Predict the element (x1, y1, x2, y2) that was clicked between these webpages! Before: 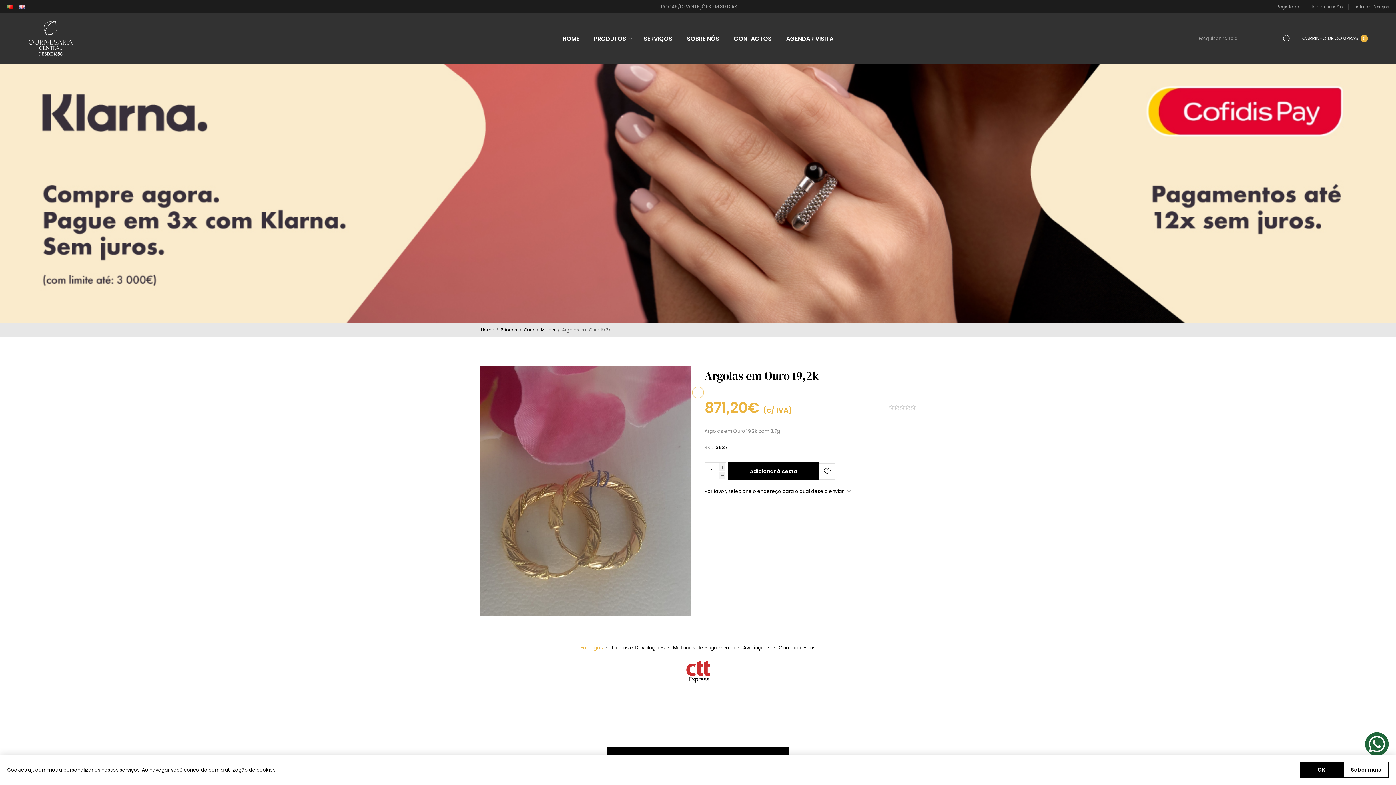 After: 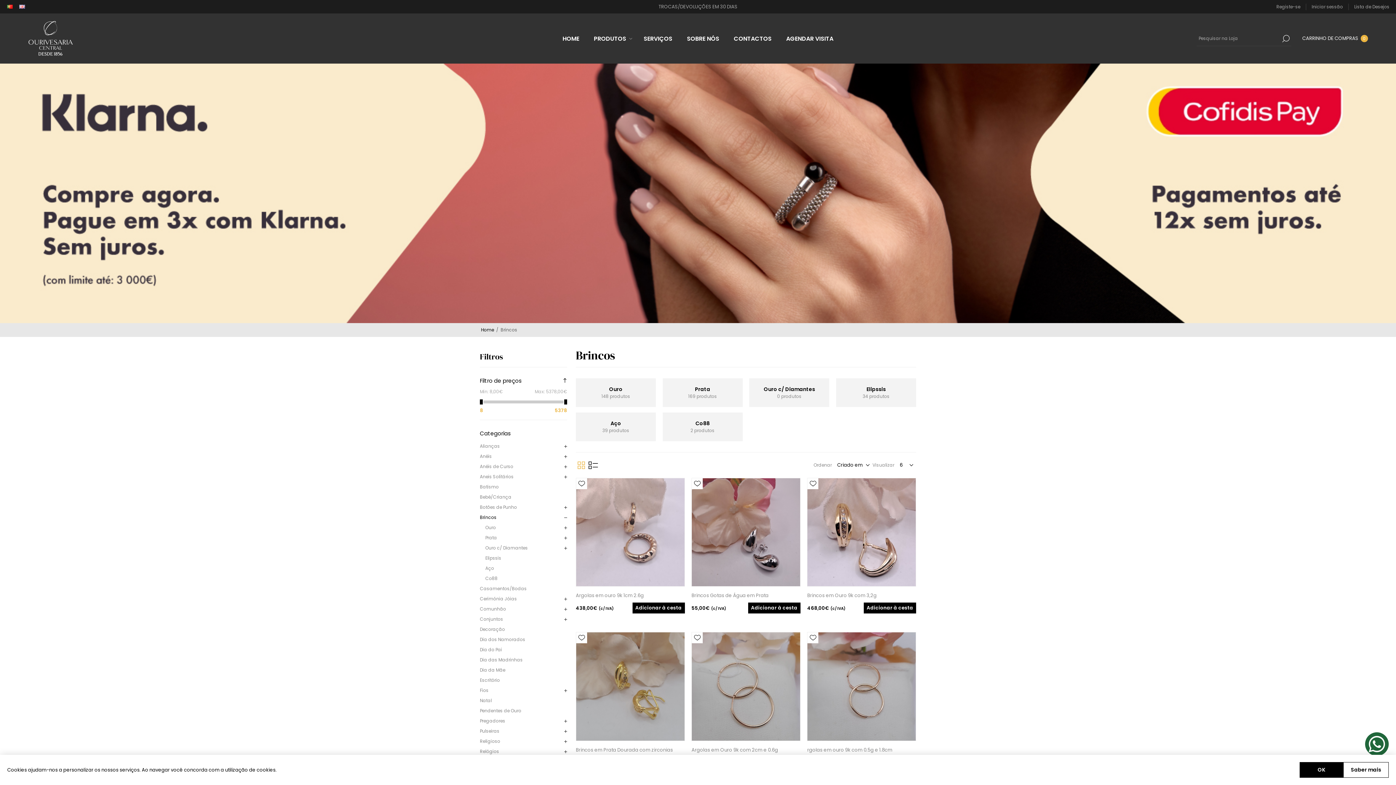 Action: label: Brincos bbox: (500, 327, 517, 333)